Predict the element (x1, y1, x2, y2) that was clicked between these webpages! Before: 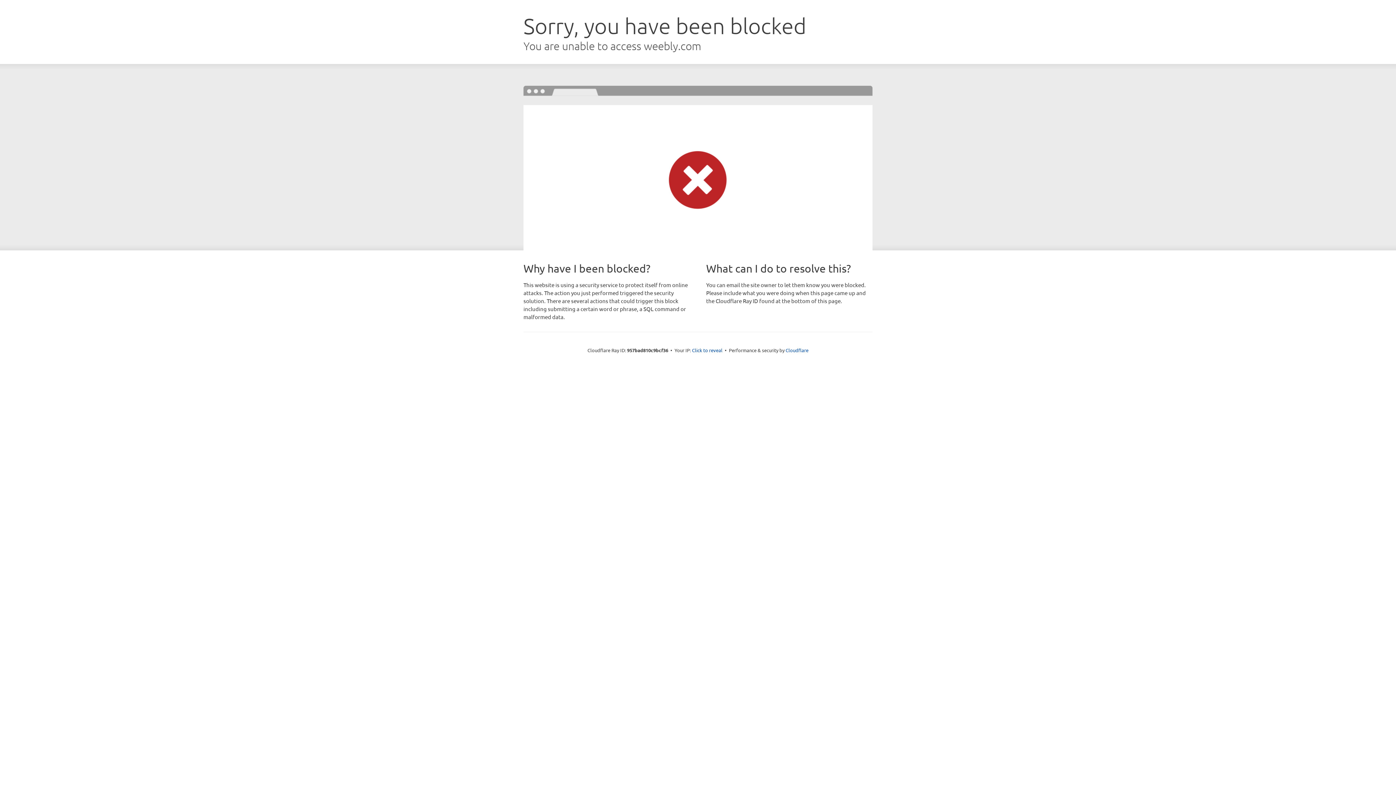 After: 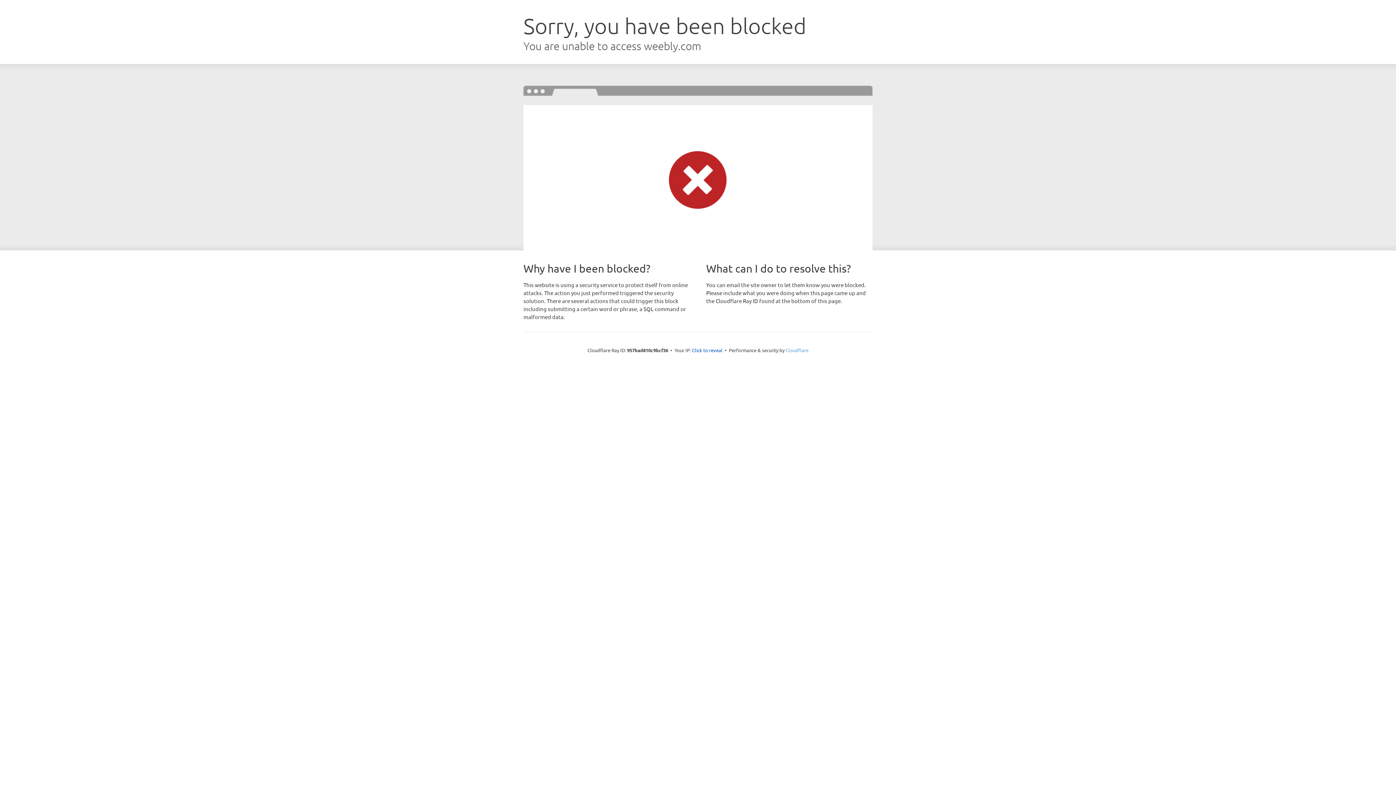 Action: label: Cloudflare bbox: (785, 347, 808, 353)